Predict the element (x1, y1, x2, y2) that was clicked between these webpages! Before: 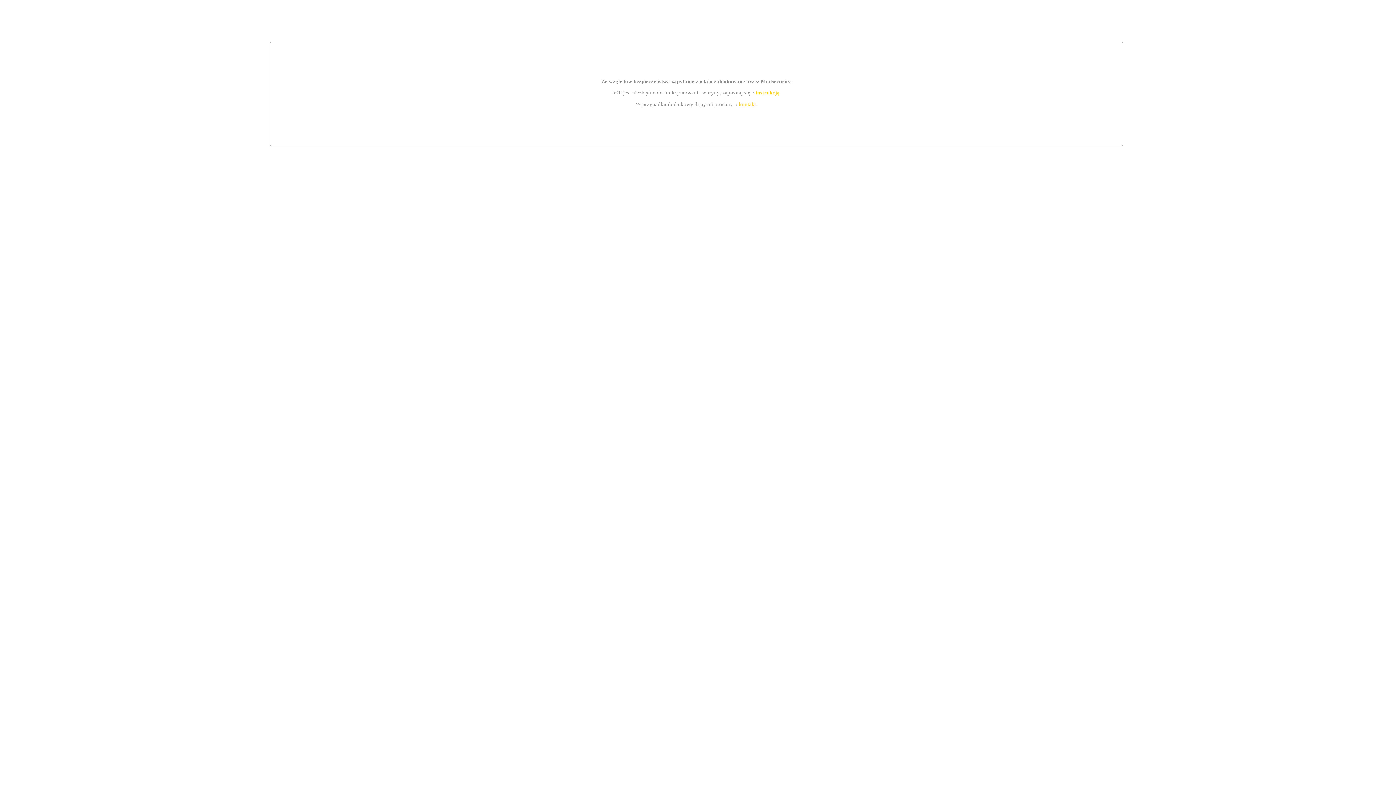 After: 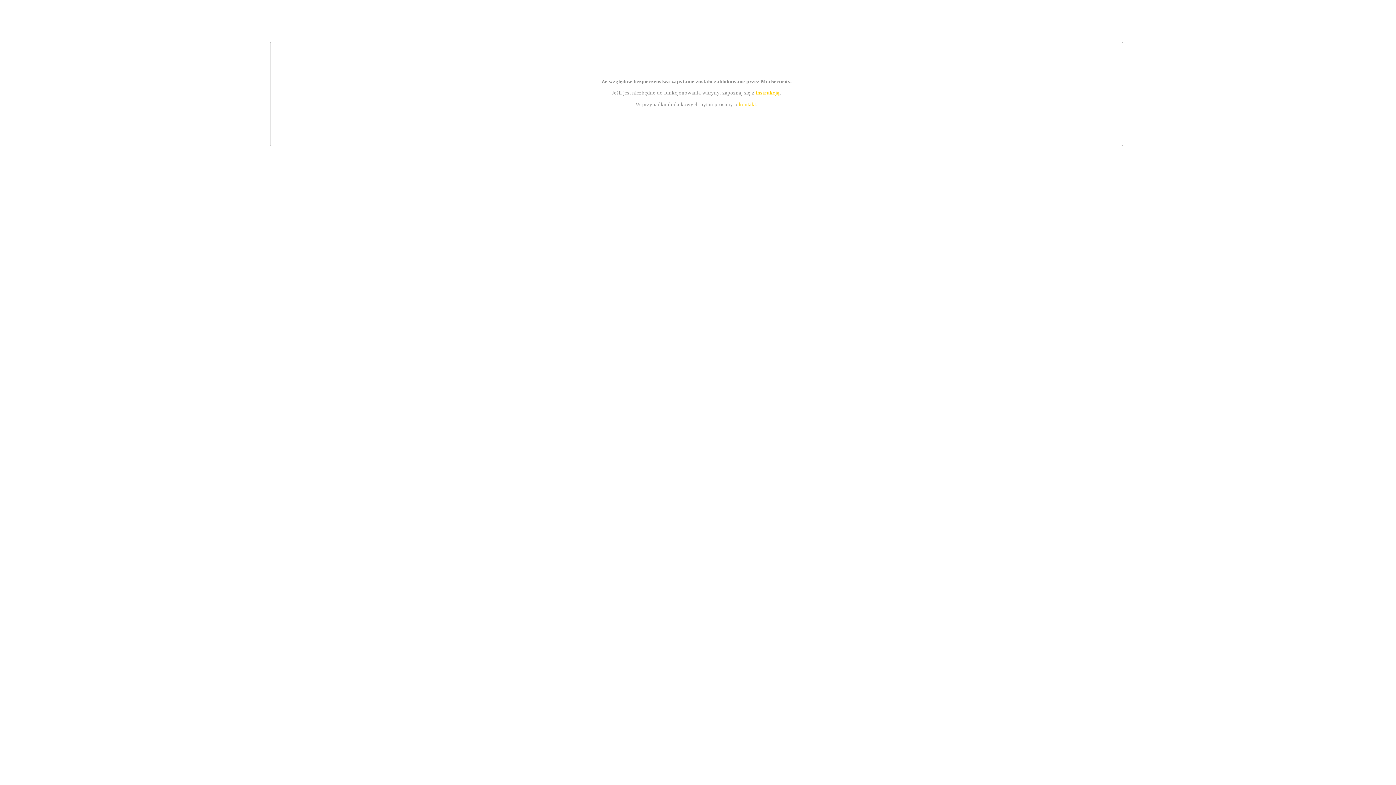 Action: bbox: (755, 89, 779, 95) label: instrukcją